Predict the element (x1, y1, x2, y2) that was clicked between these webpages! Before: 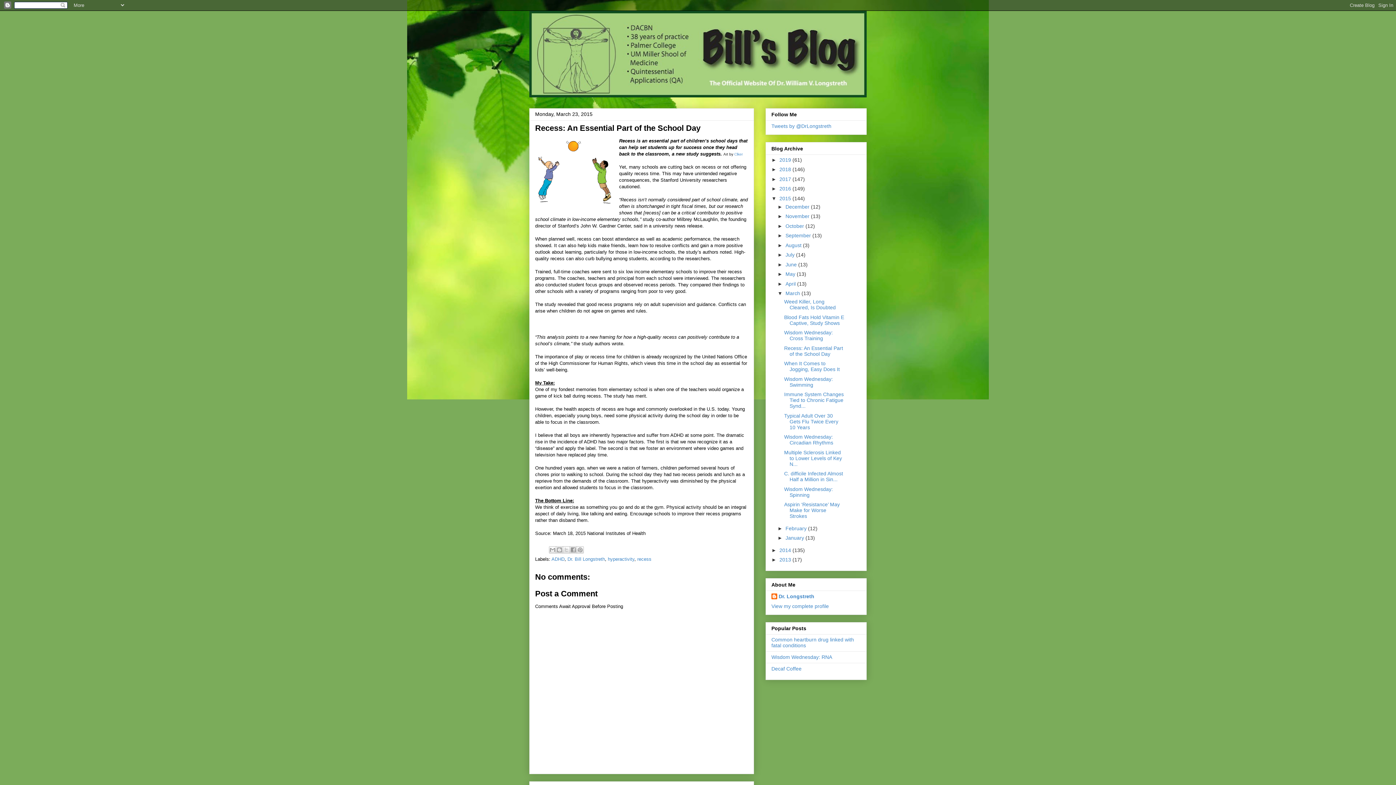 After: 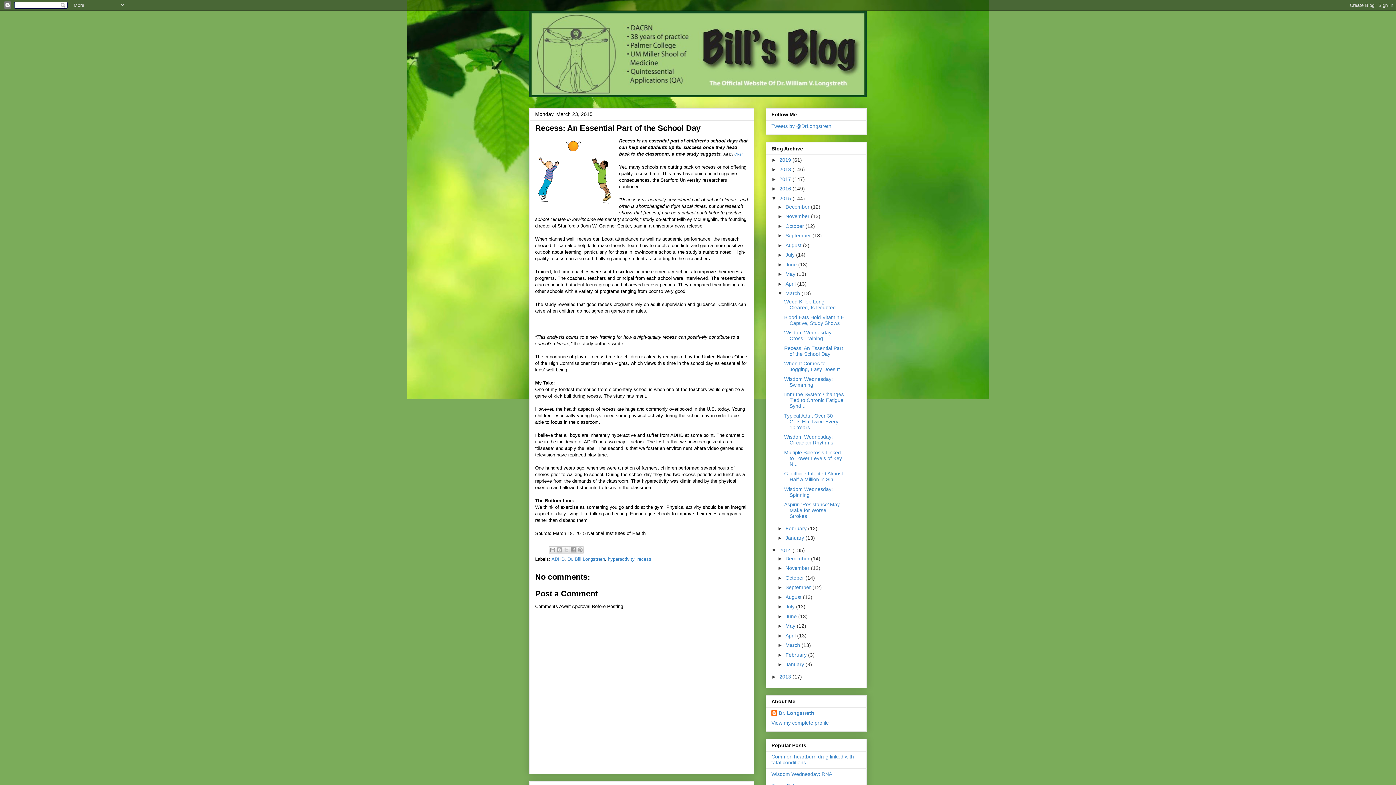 Action: bbox: (771, 547, 779, 553) label: ►  